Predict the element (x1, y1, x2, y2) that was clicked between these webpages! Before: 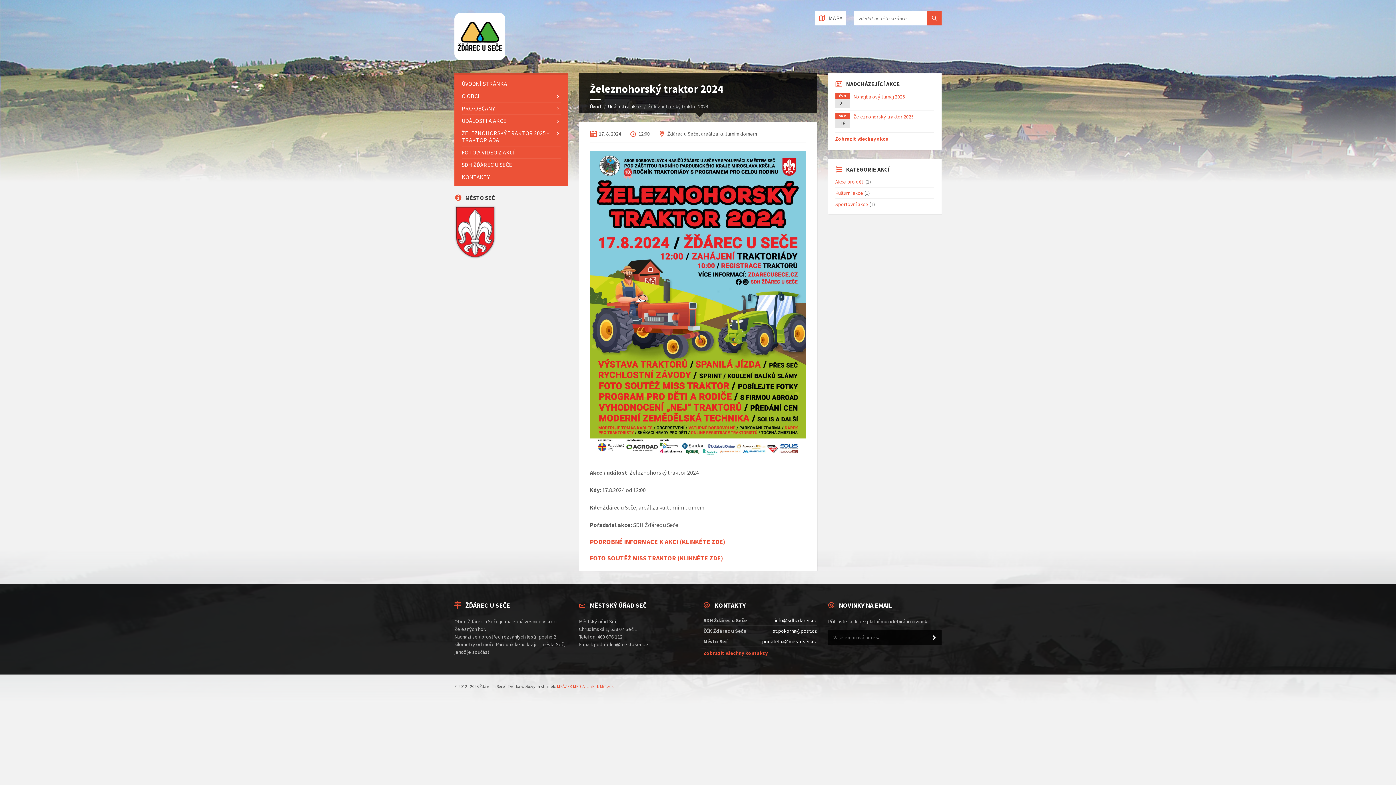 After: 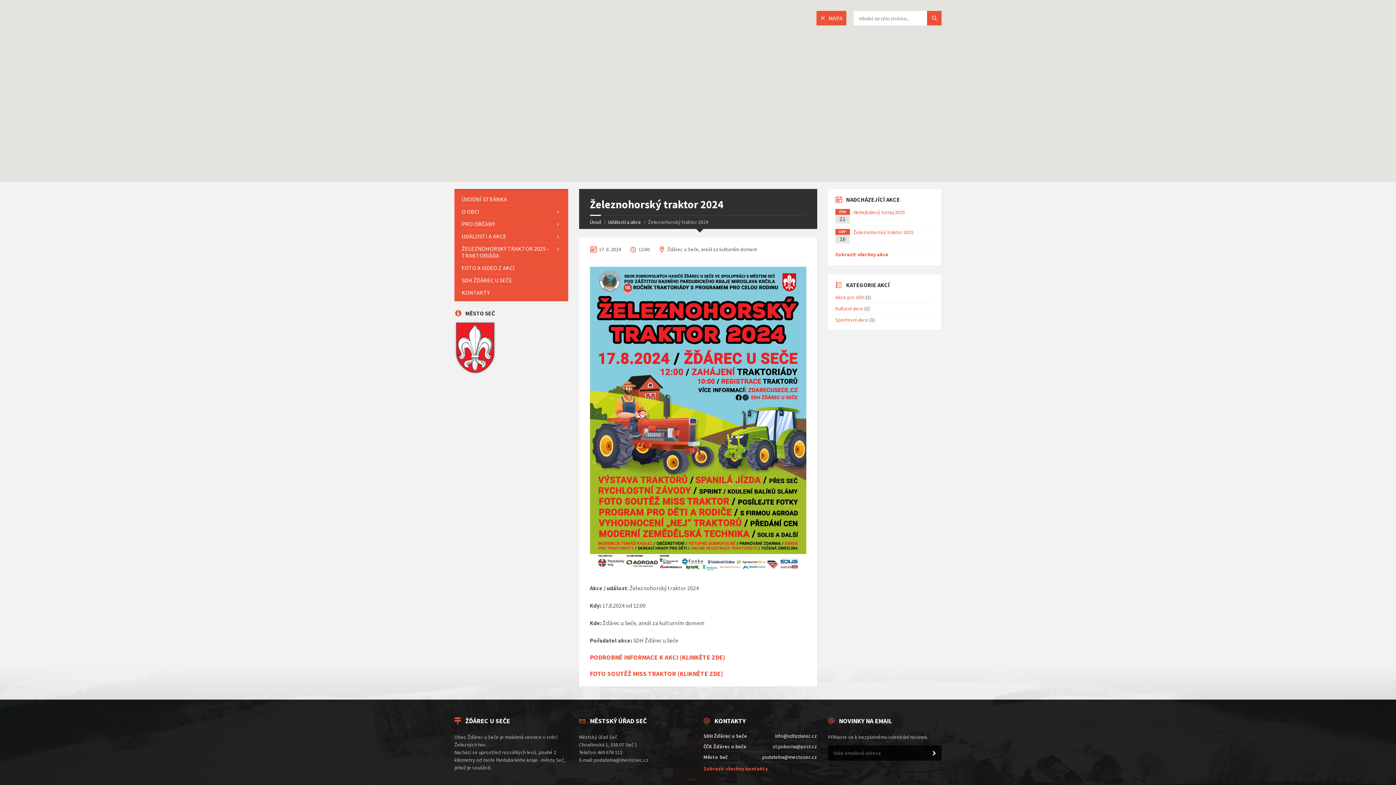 Action: bbox: (814, 10, 846, 25) label:  MAPA